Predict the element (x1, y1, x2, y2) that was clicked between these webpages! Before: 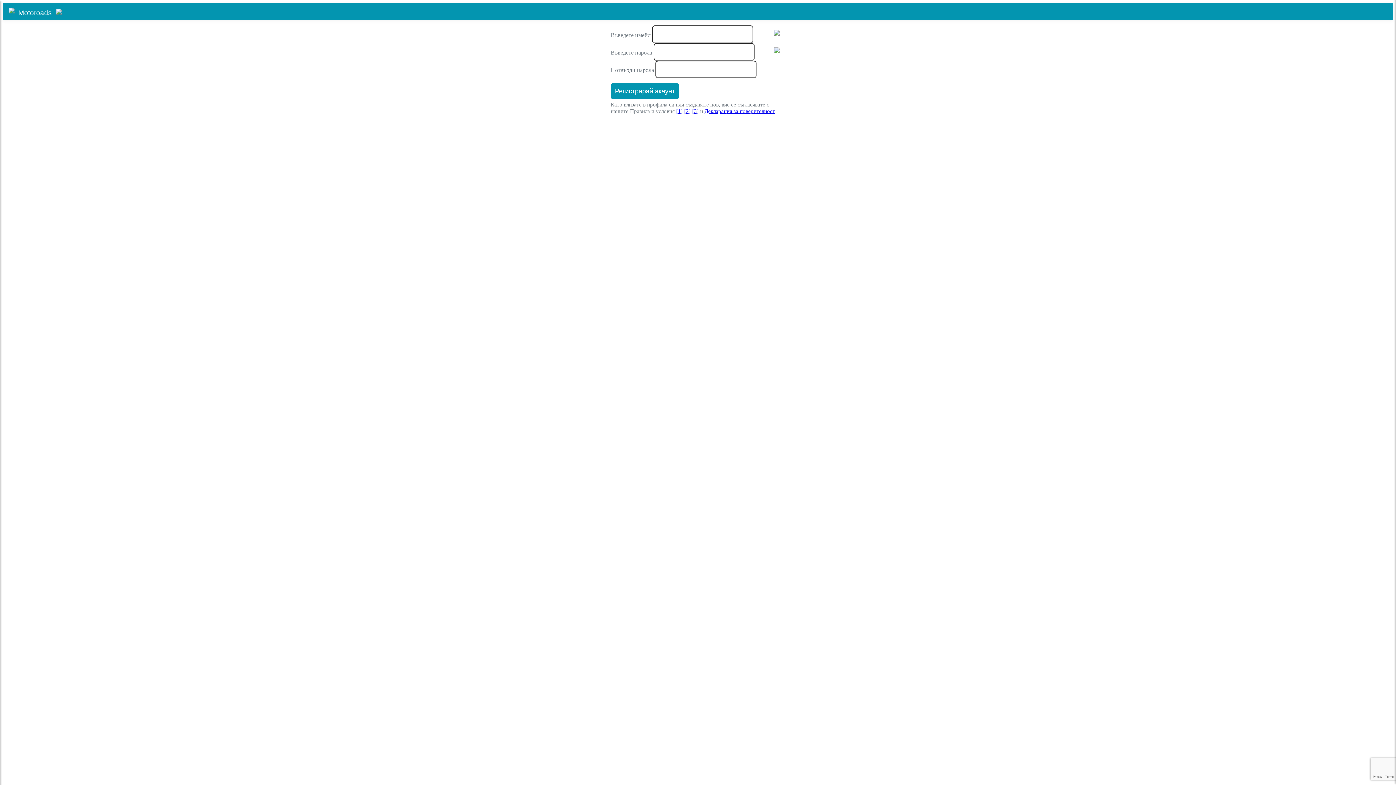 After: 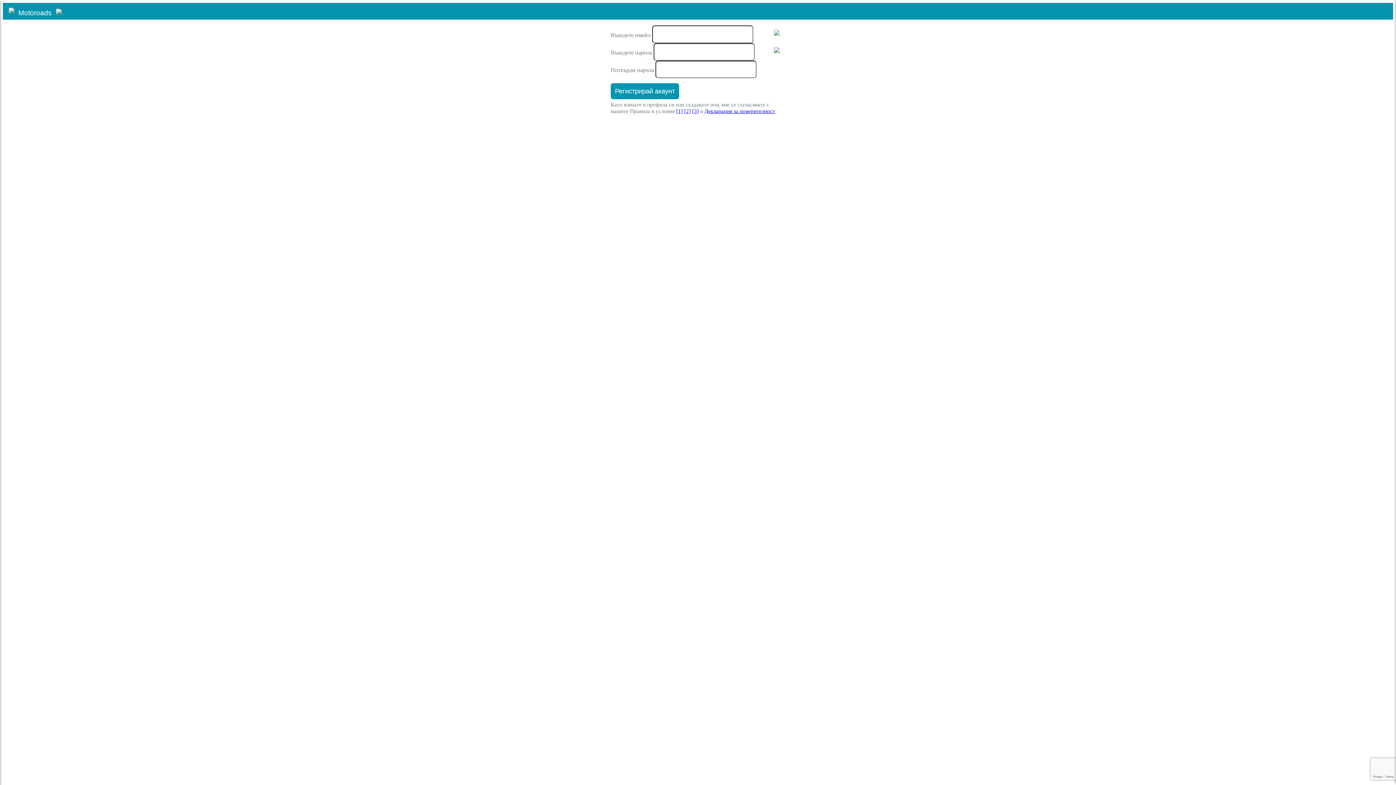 Action: label: Декларация за поверителност bbox: (704, 108, 775, 114)